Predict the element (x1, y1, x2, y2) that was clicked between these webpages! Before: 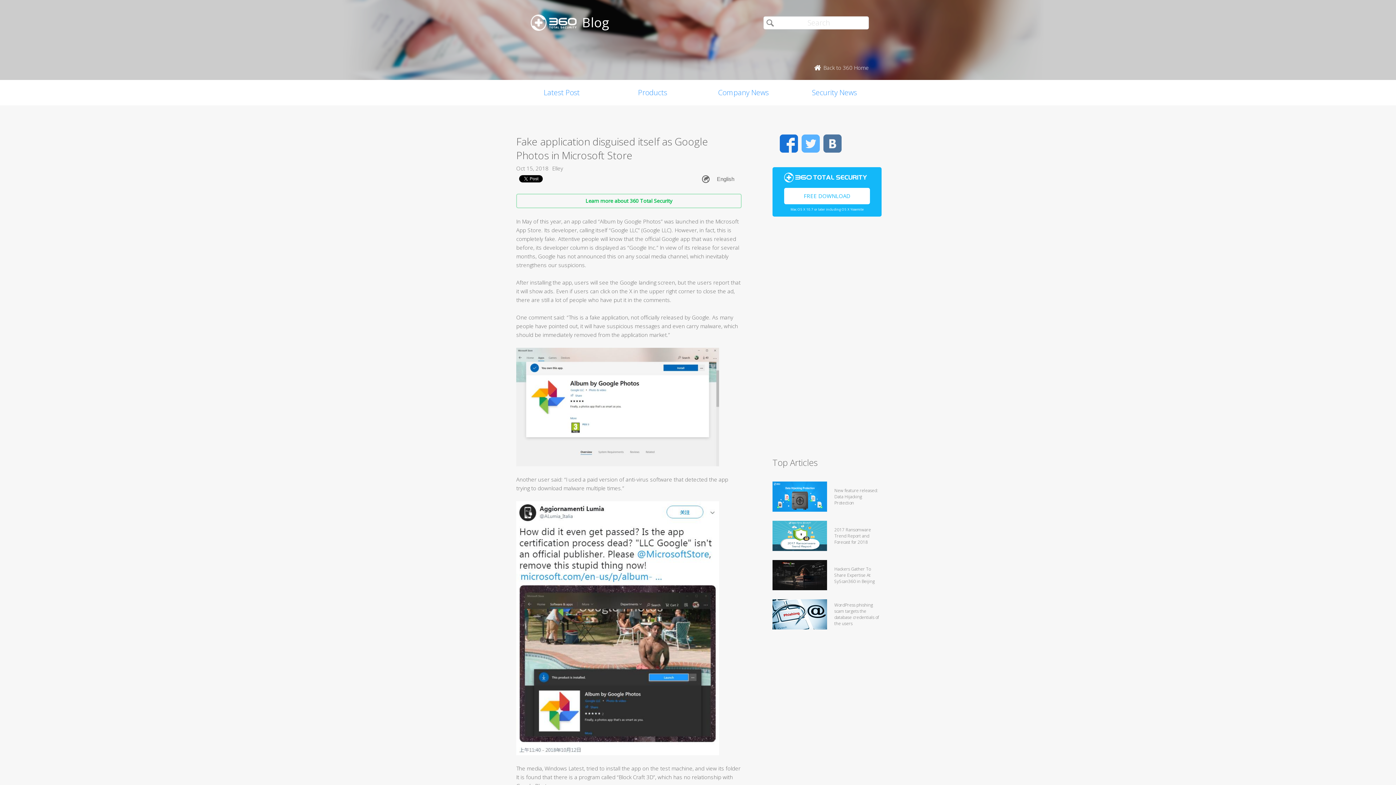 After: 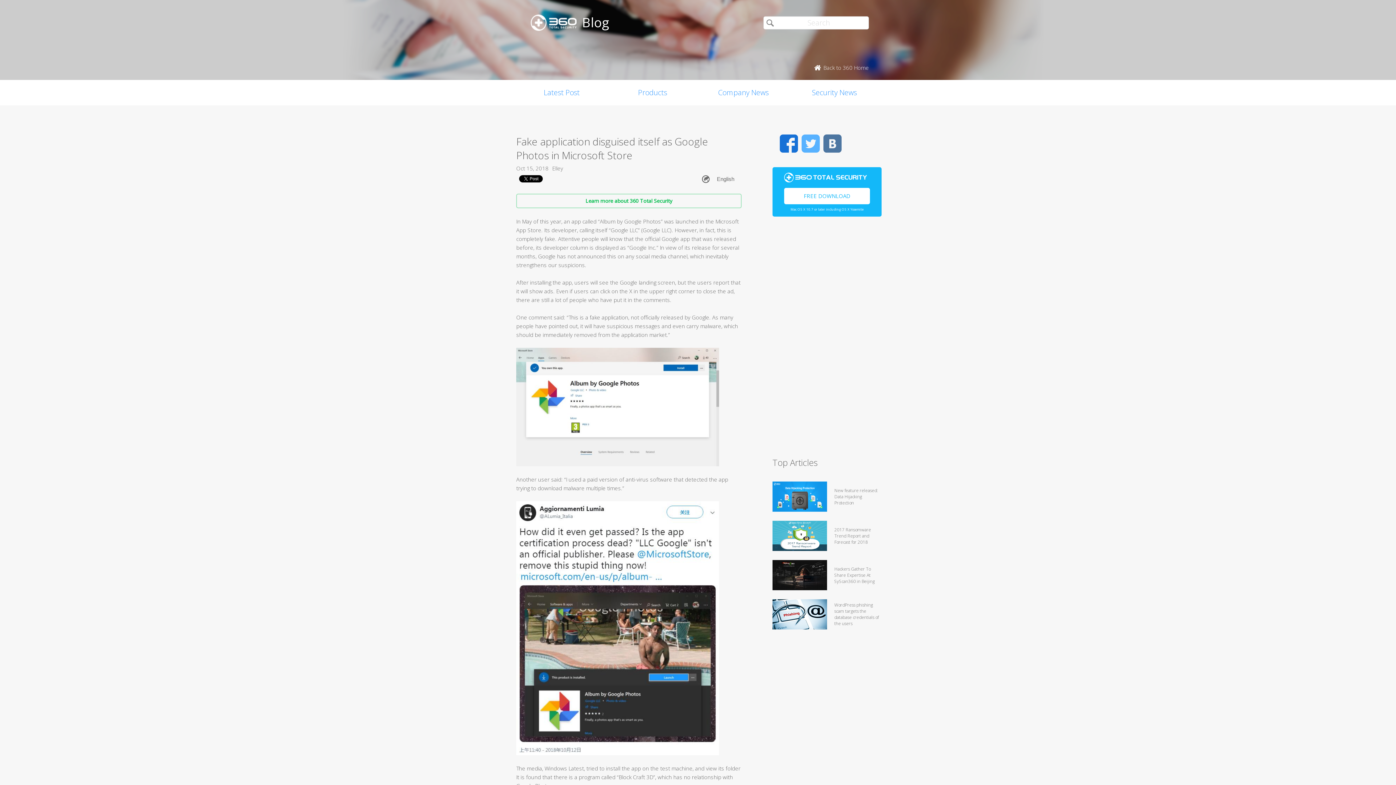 Action: label: Back to 360 Home bbox: (810, 64, 869, 71)